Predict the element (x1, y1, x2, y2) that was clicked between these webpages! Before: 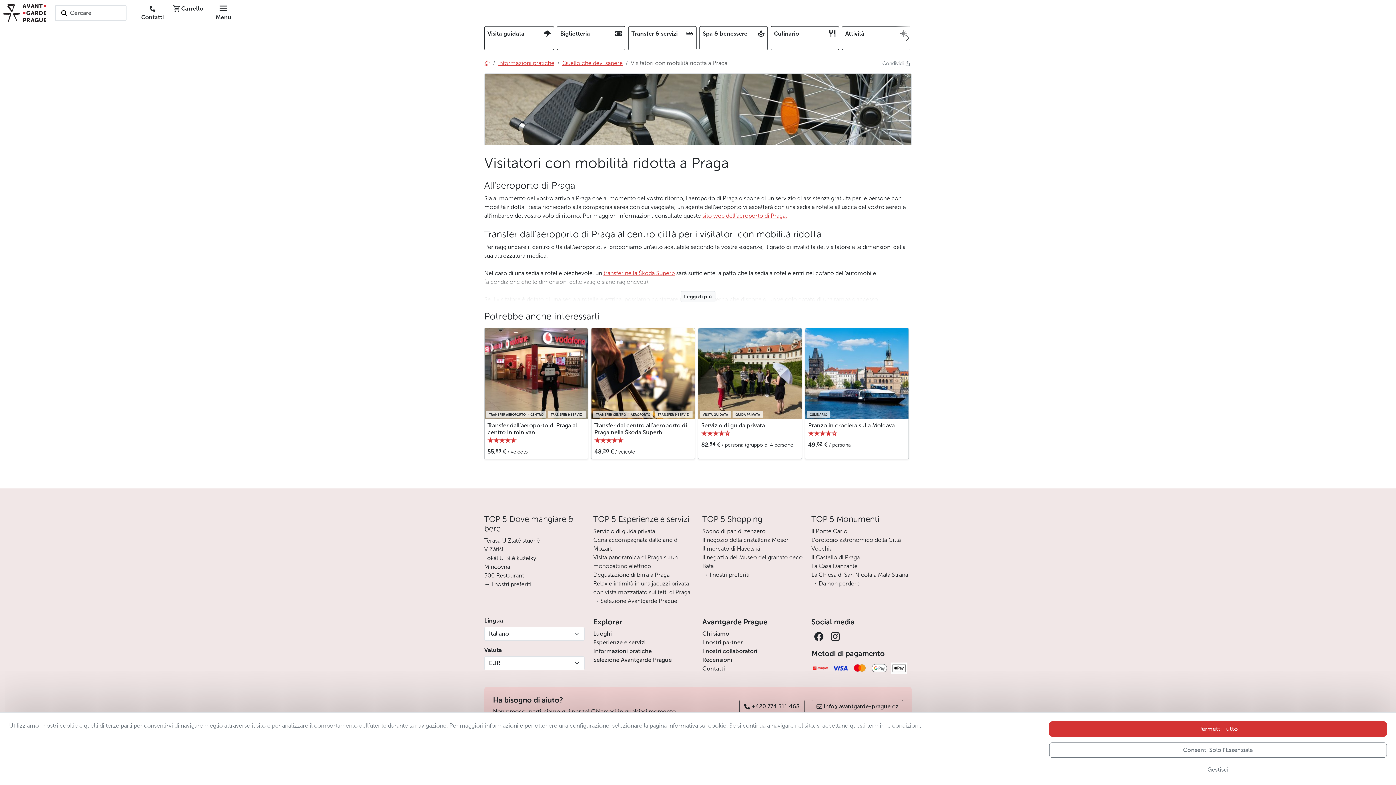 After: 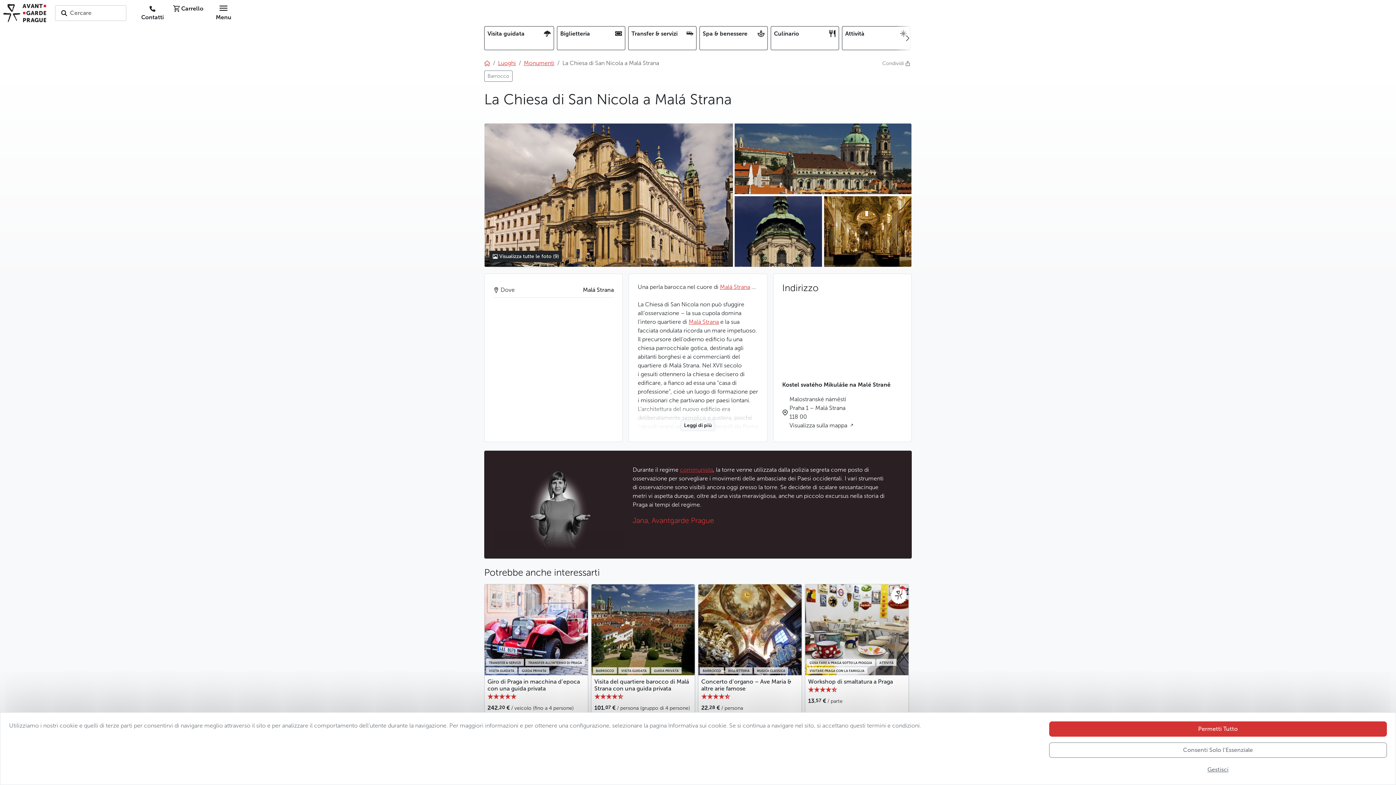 Action: label: La Chiesa di San Nicola a Malá Strana bbox: (811, 571, 908, 578)